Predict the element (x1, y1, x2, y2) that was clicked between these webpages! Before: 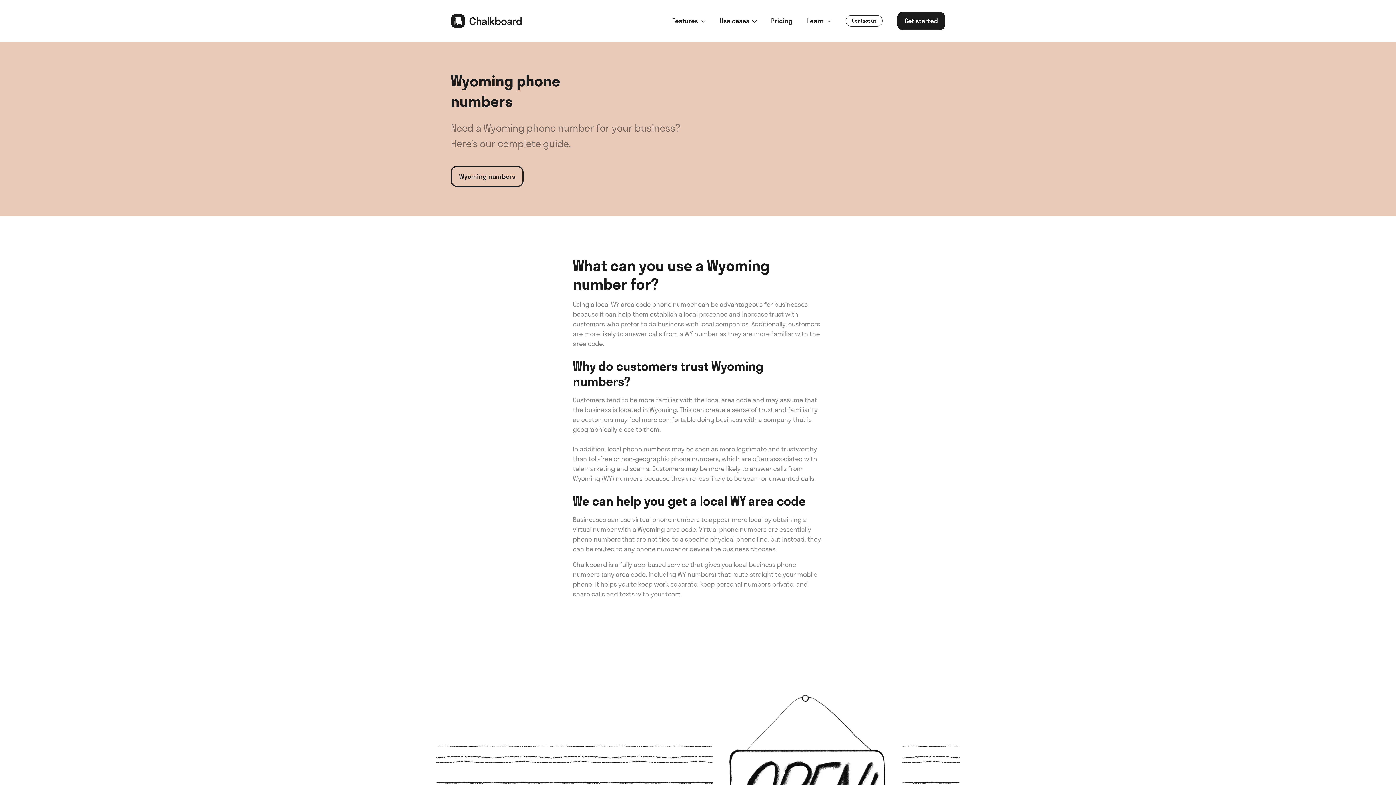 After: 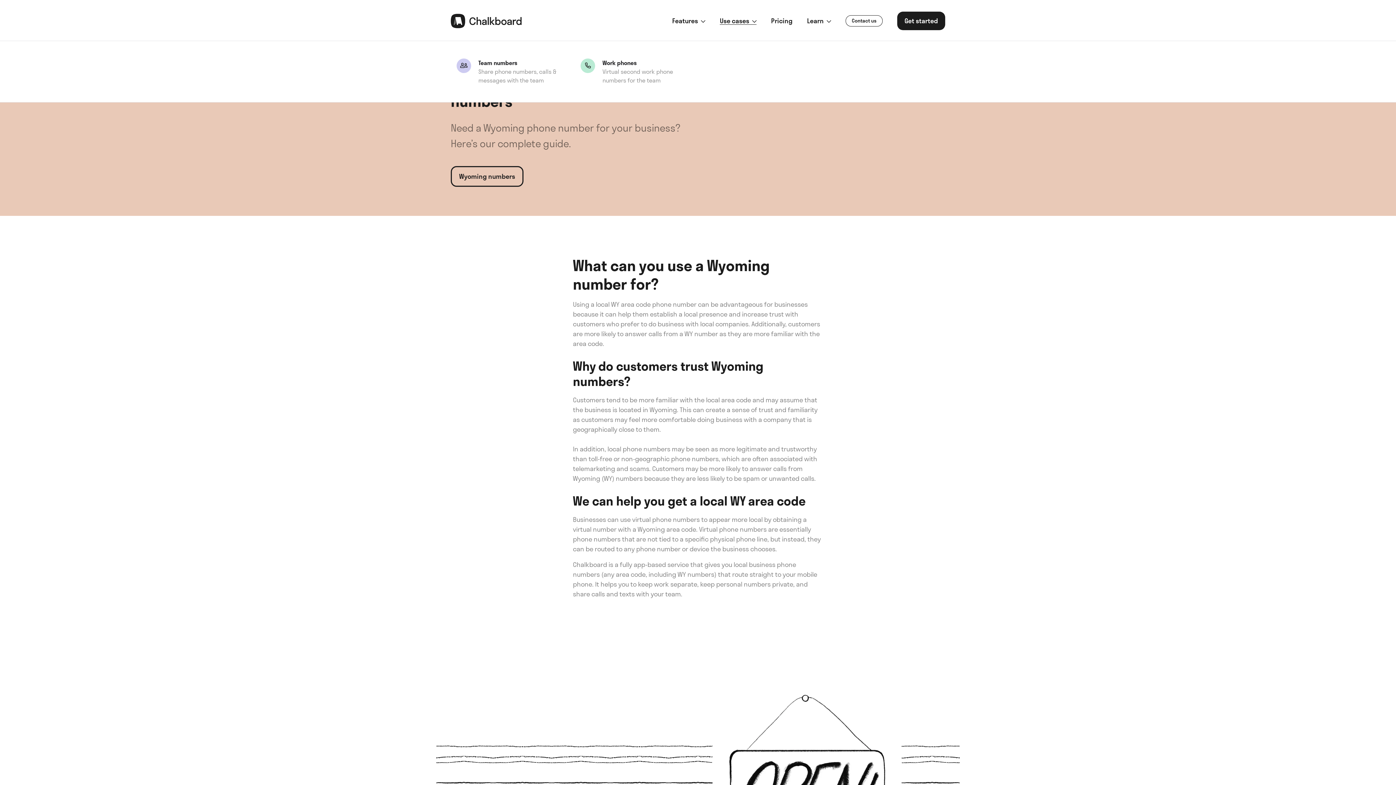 Action: bbox: (720, 16, 756, 25) label: Use cases 